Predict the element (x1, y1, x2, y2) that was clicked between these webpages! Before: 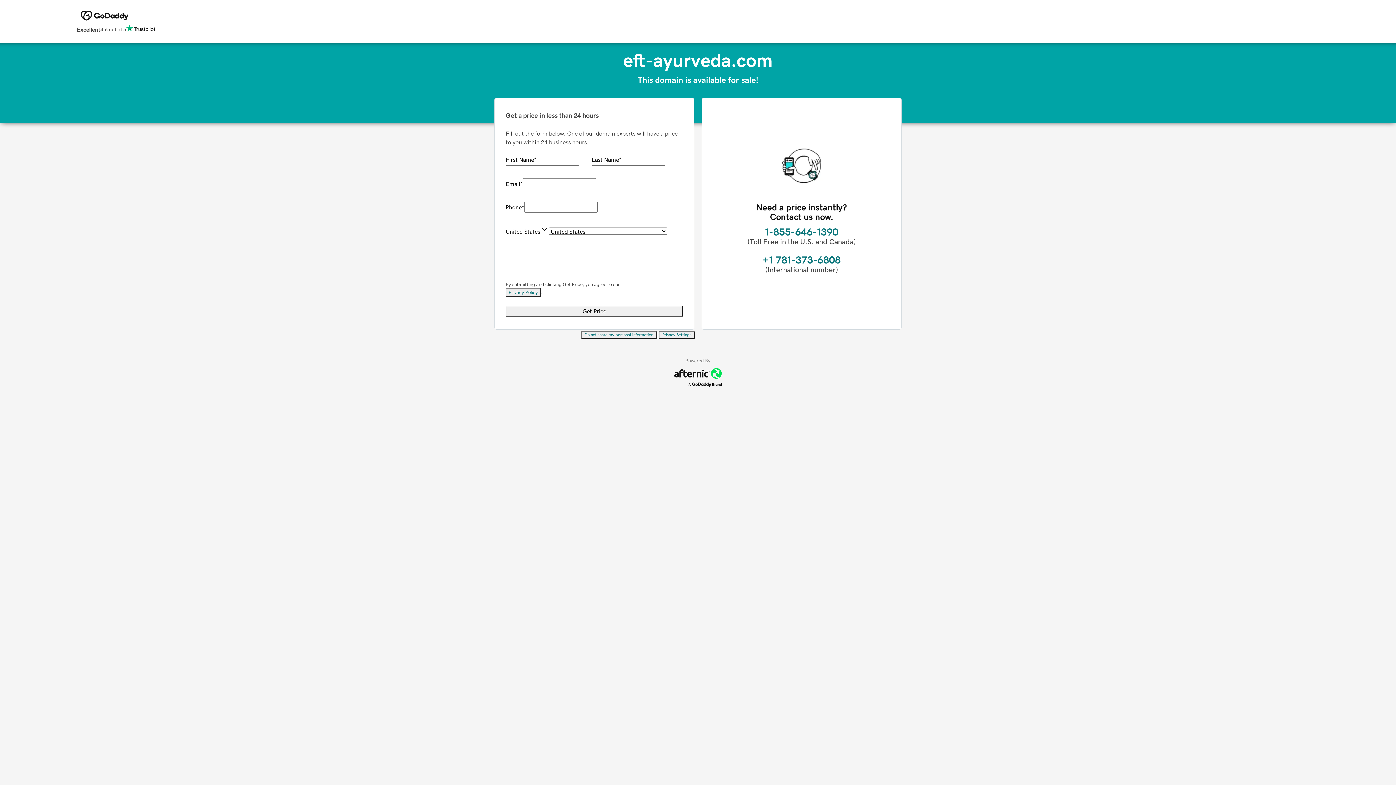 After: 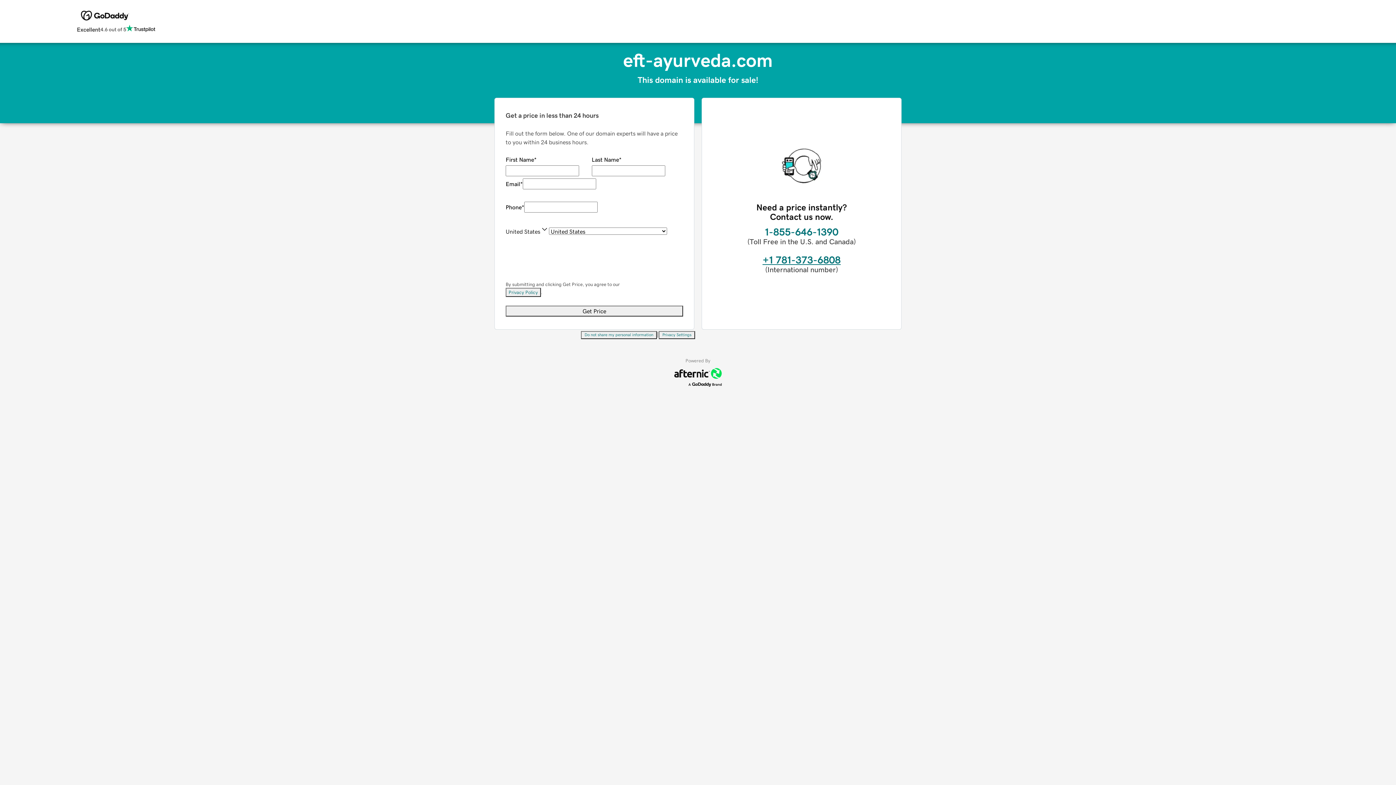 Action: label: +1 781-373-6808 bbox: (762, 254, 840, 265)